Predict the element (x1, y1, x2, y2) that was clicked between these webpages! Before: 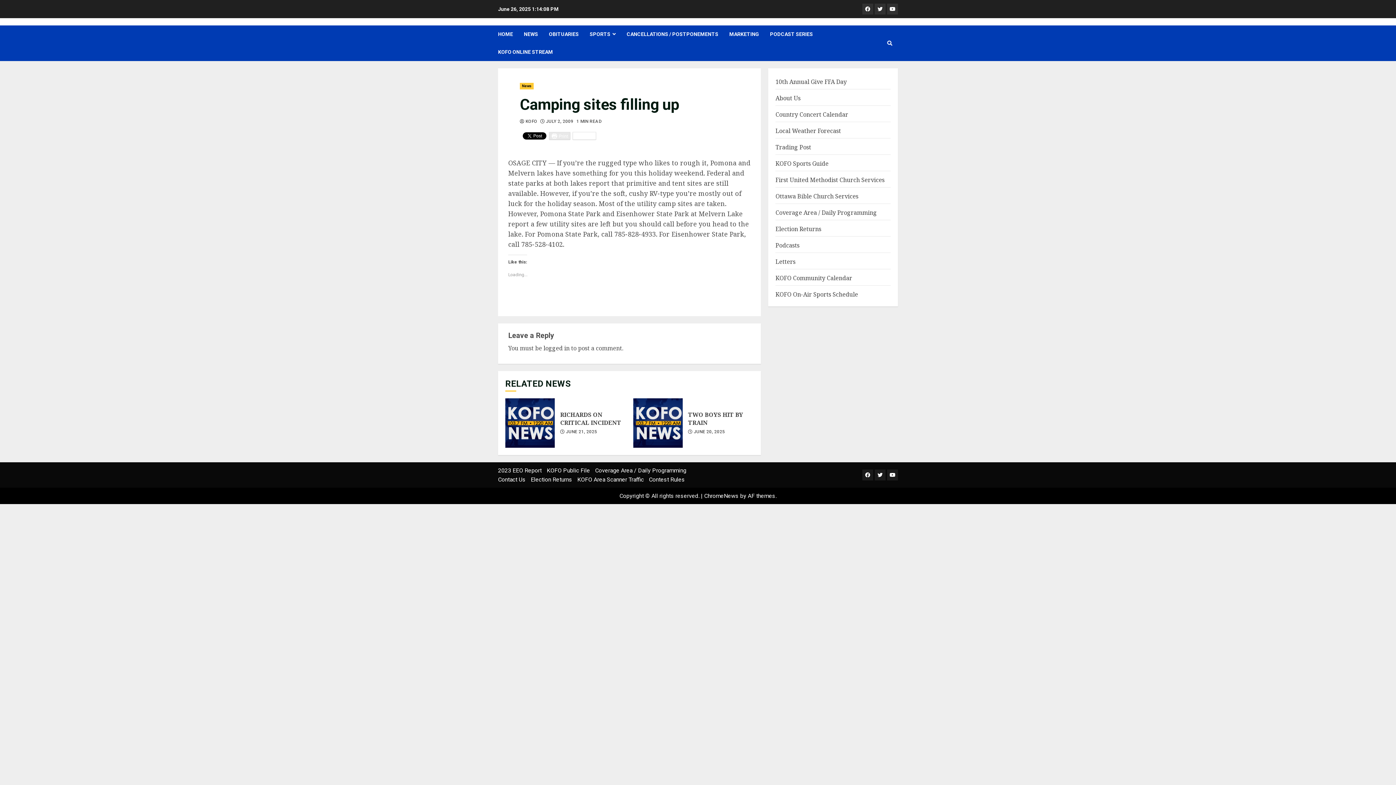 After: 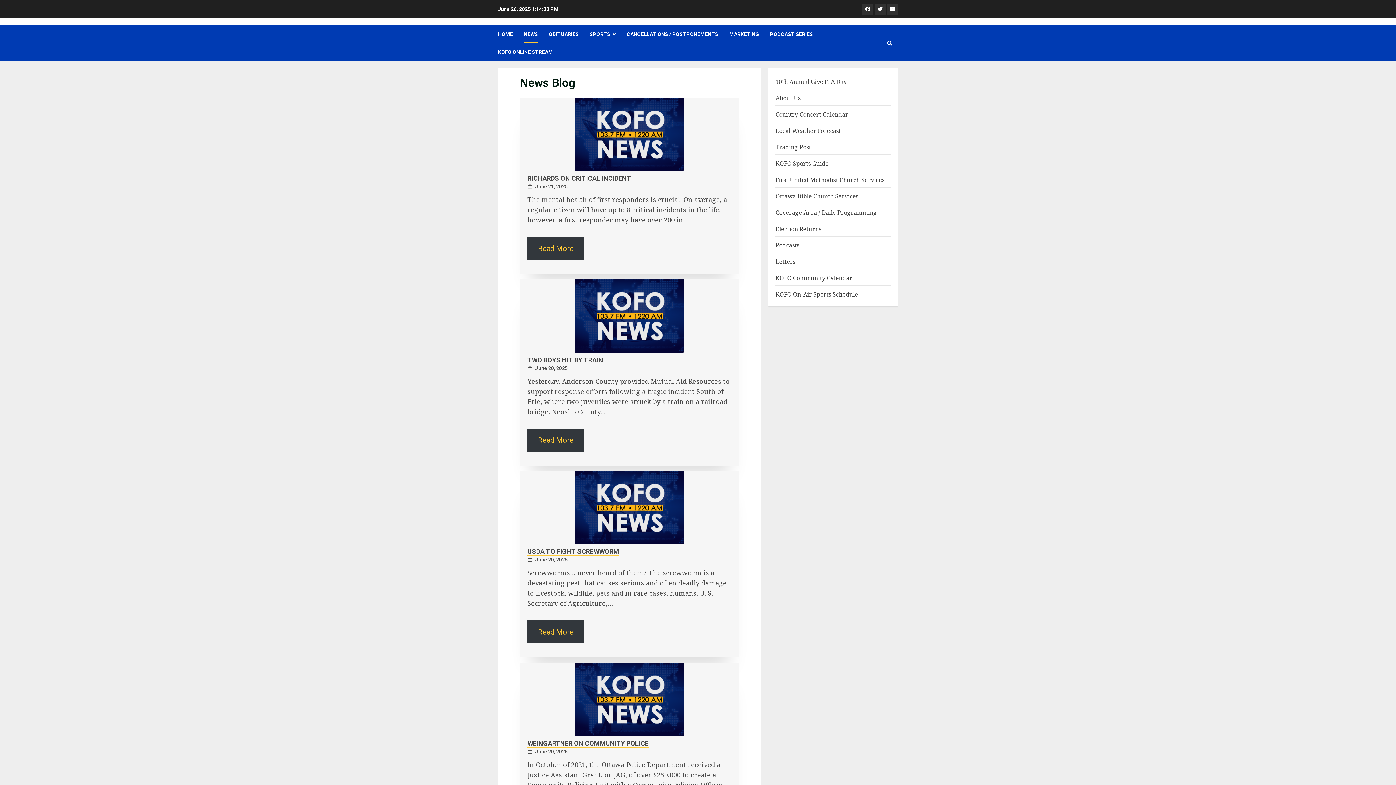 Action: label: NEWS bbox: (524, 25, 549, 43)